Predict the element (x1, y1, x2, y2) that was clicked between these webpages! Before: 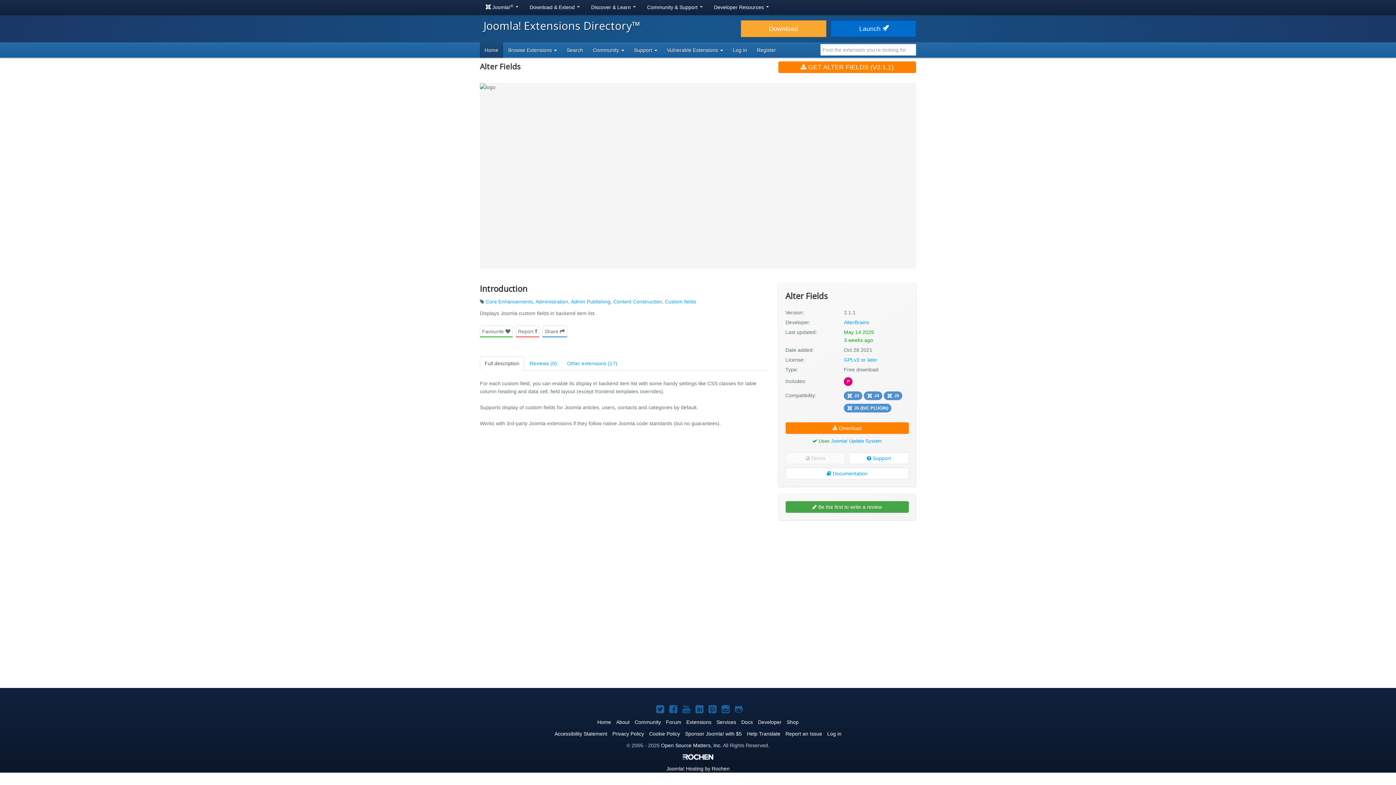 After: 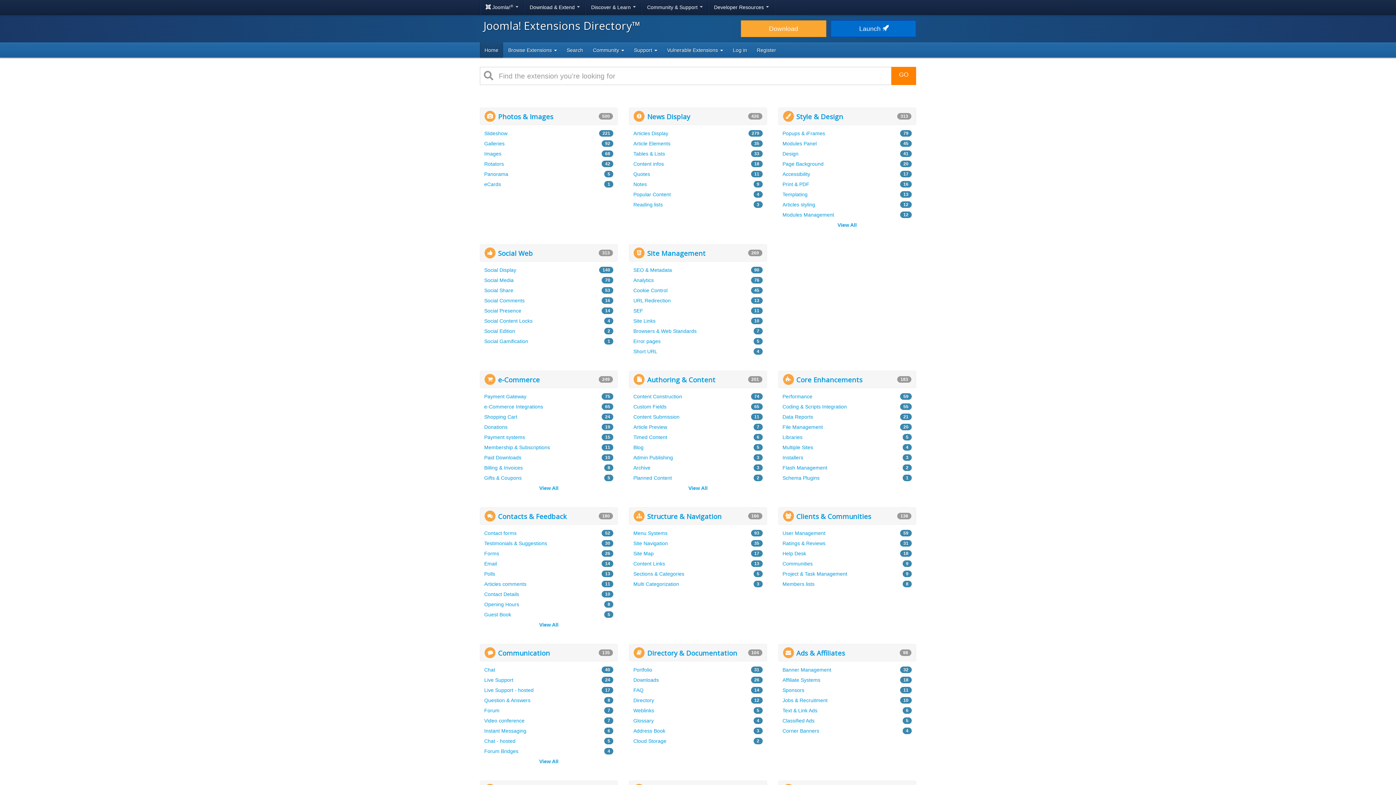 Action: label: Joomla! Extensions Directory™ bbox: (483, 18, 640, 33)